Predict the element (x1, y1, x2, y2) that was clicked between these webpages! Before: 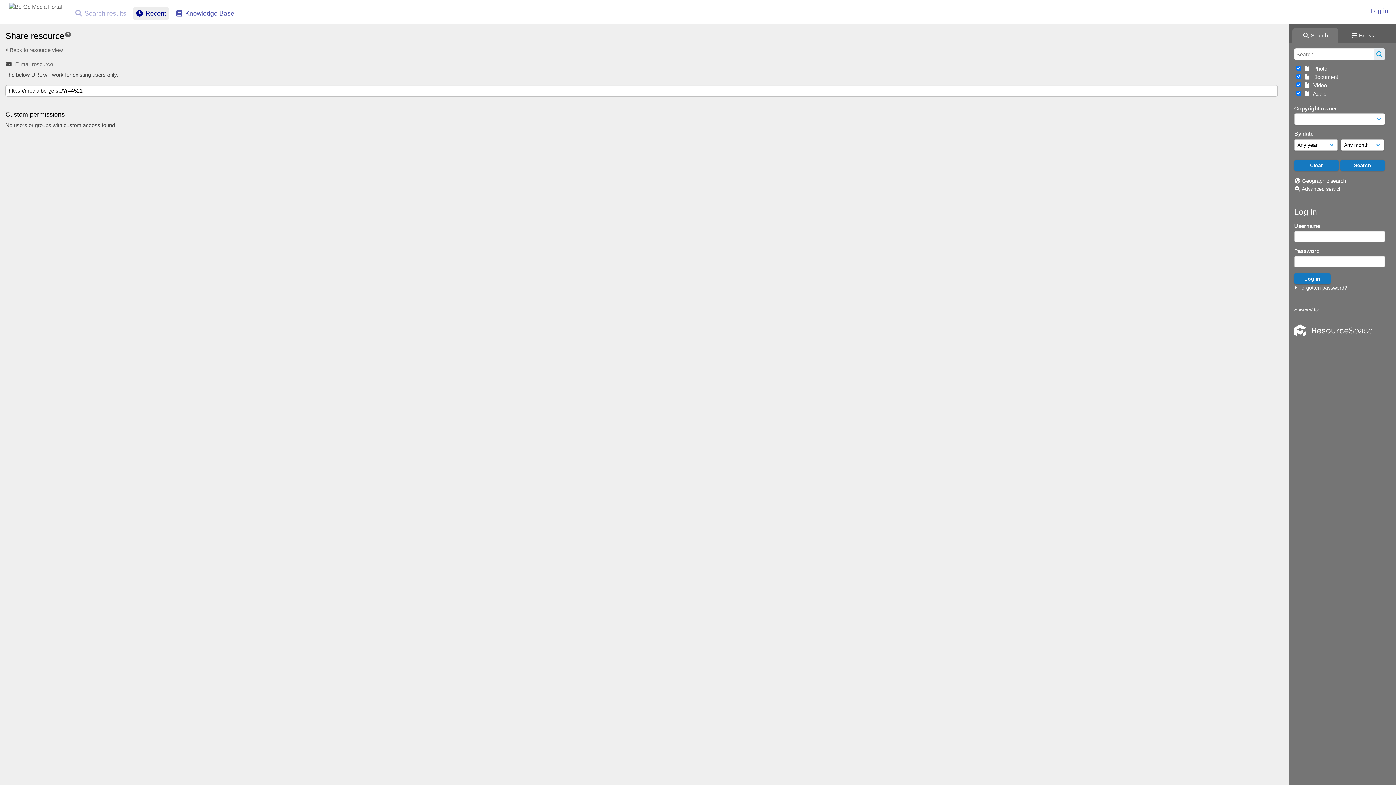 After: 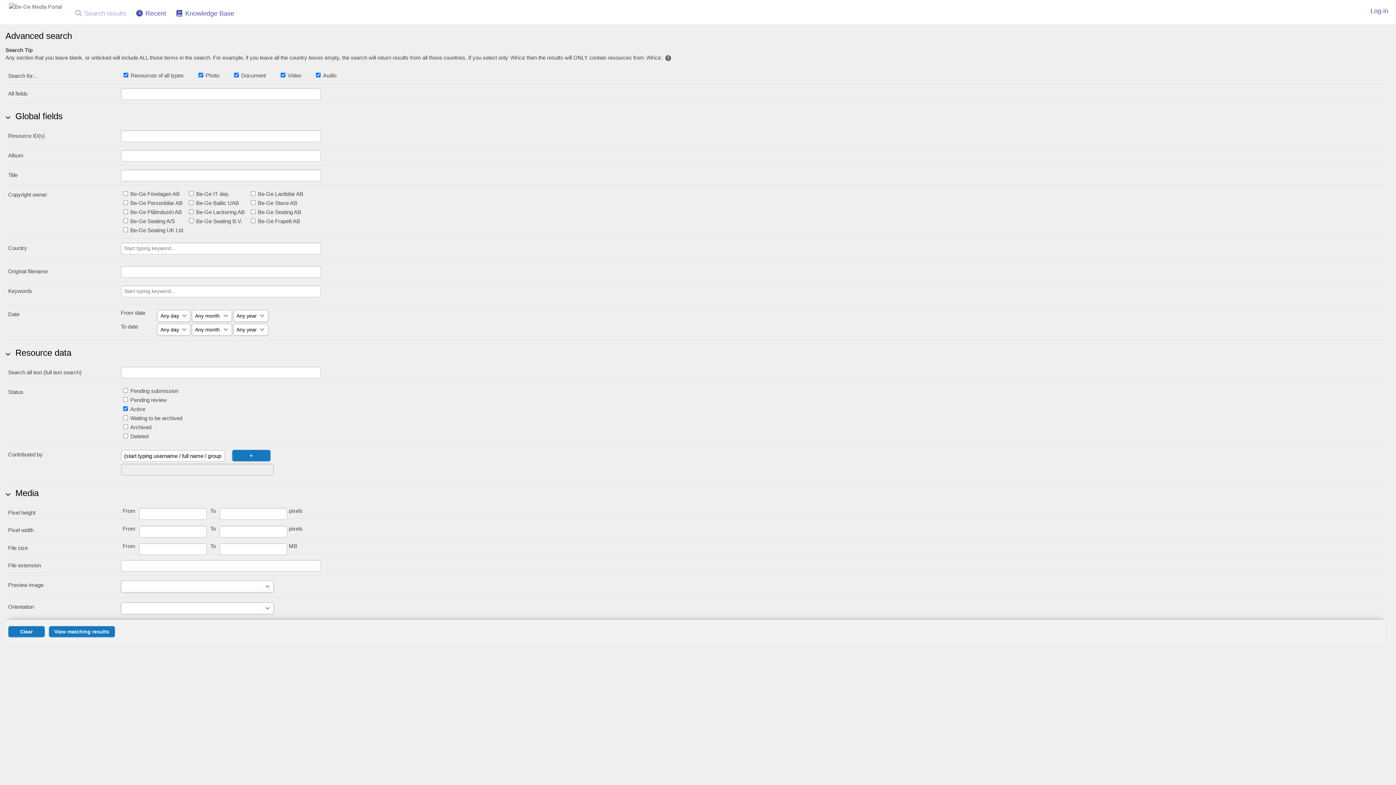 Action: label: Advanced search bbox: (1302, 186, 1342, 192)